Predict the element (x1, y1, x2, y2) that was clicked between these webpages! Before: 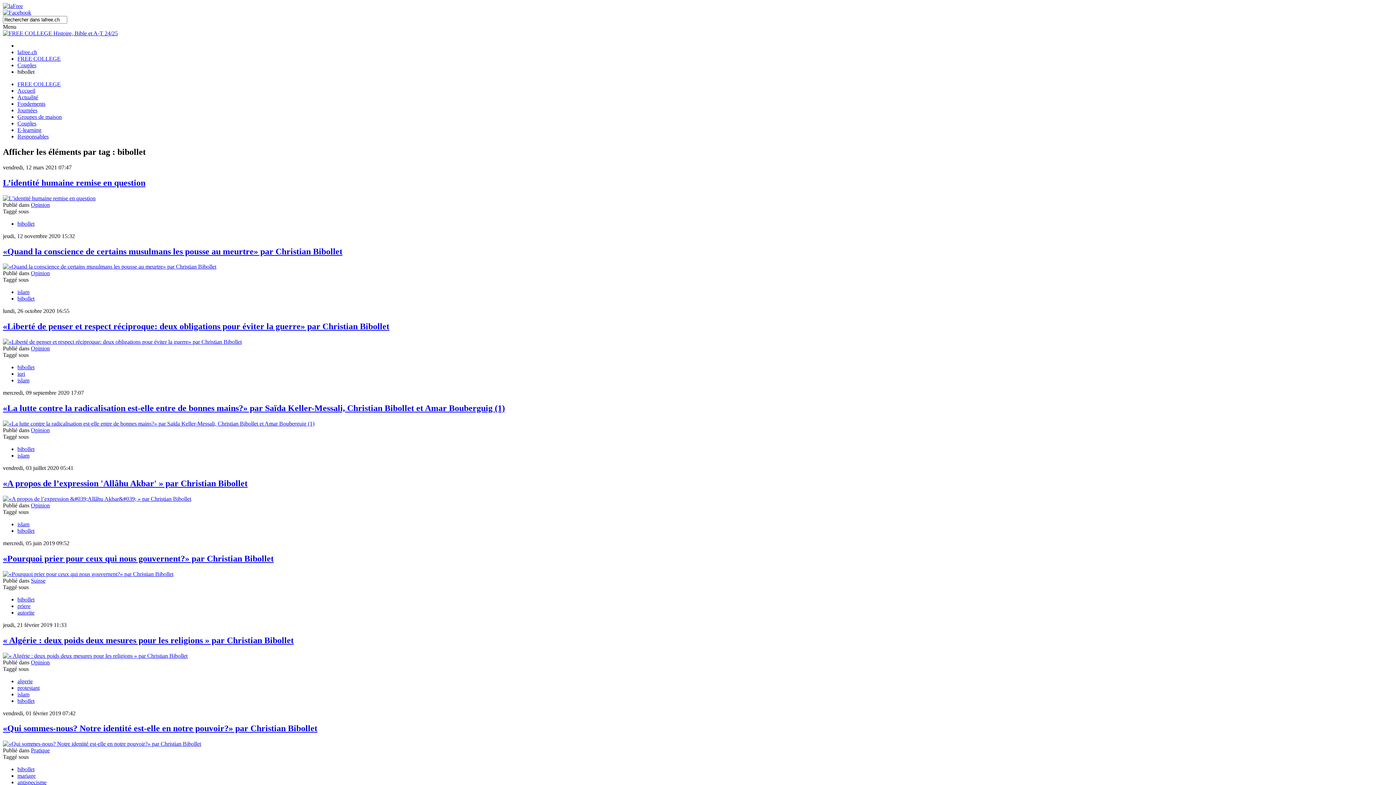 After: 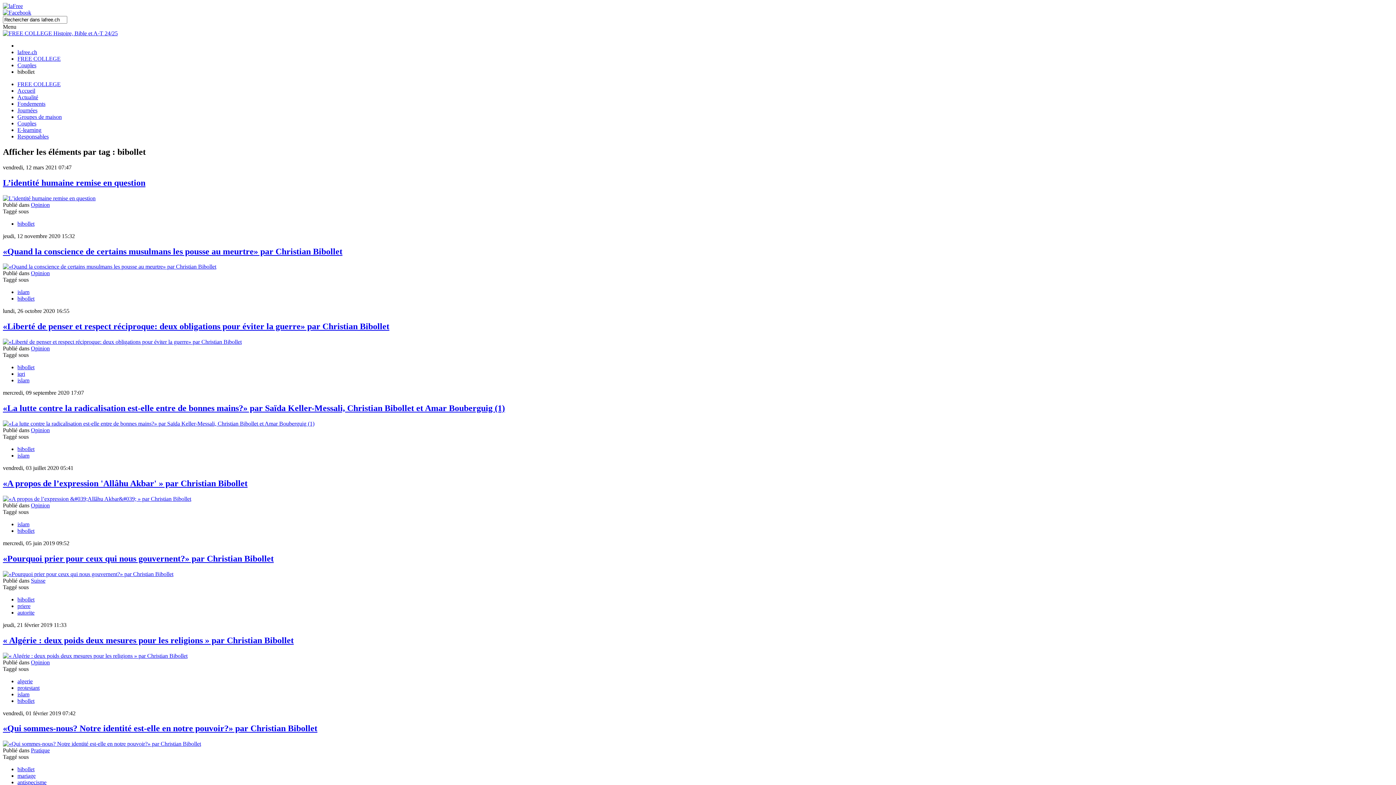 Action: bbox: (17, 527, 34, 534) label: bibollet